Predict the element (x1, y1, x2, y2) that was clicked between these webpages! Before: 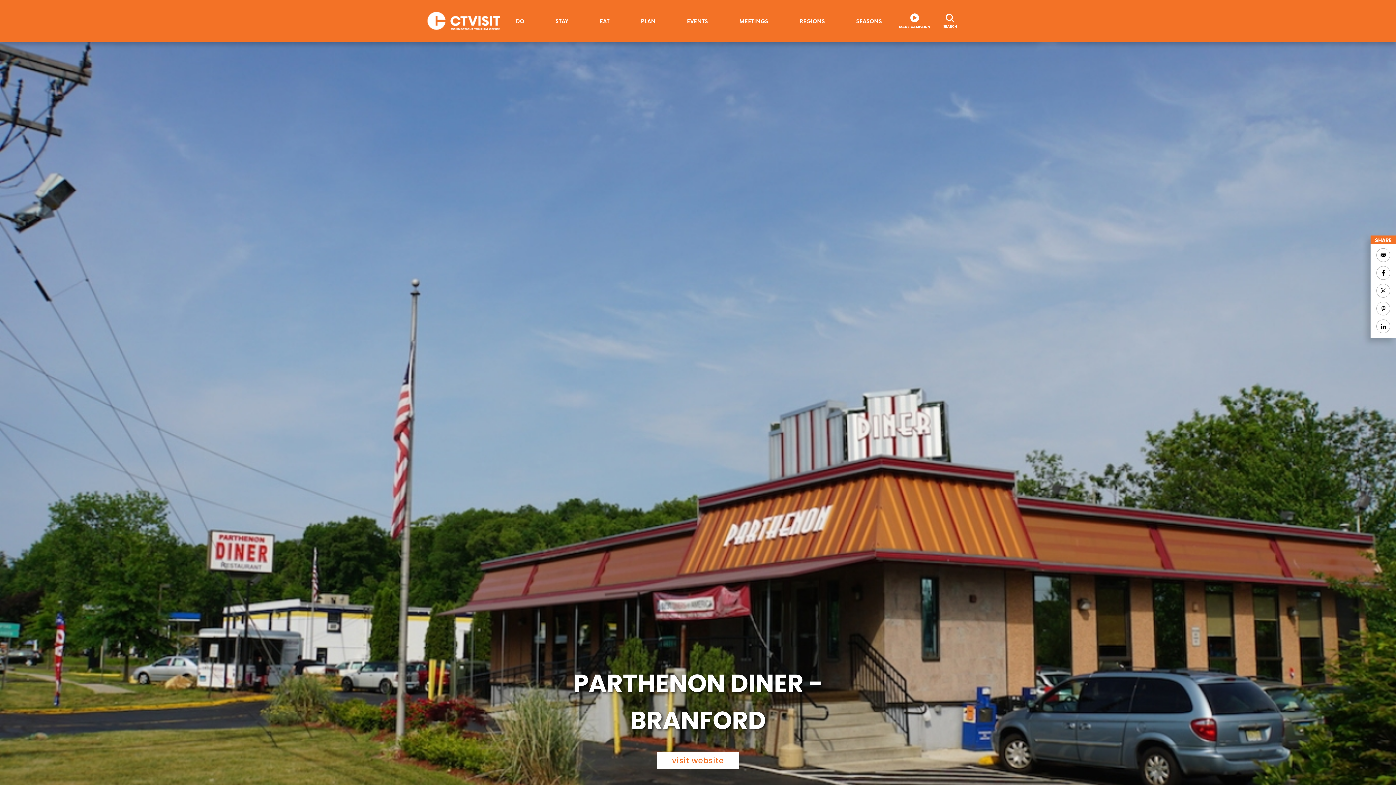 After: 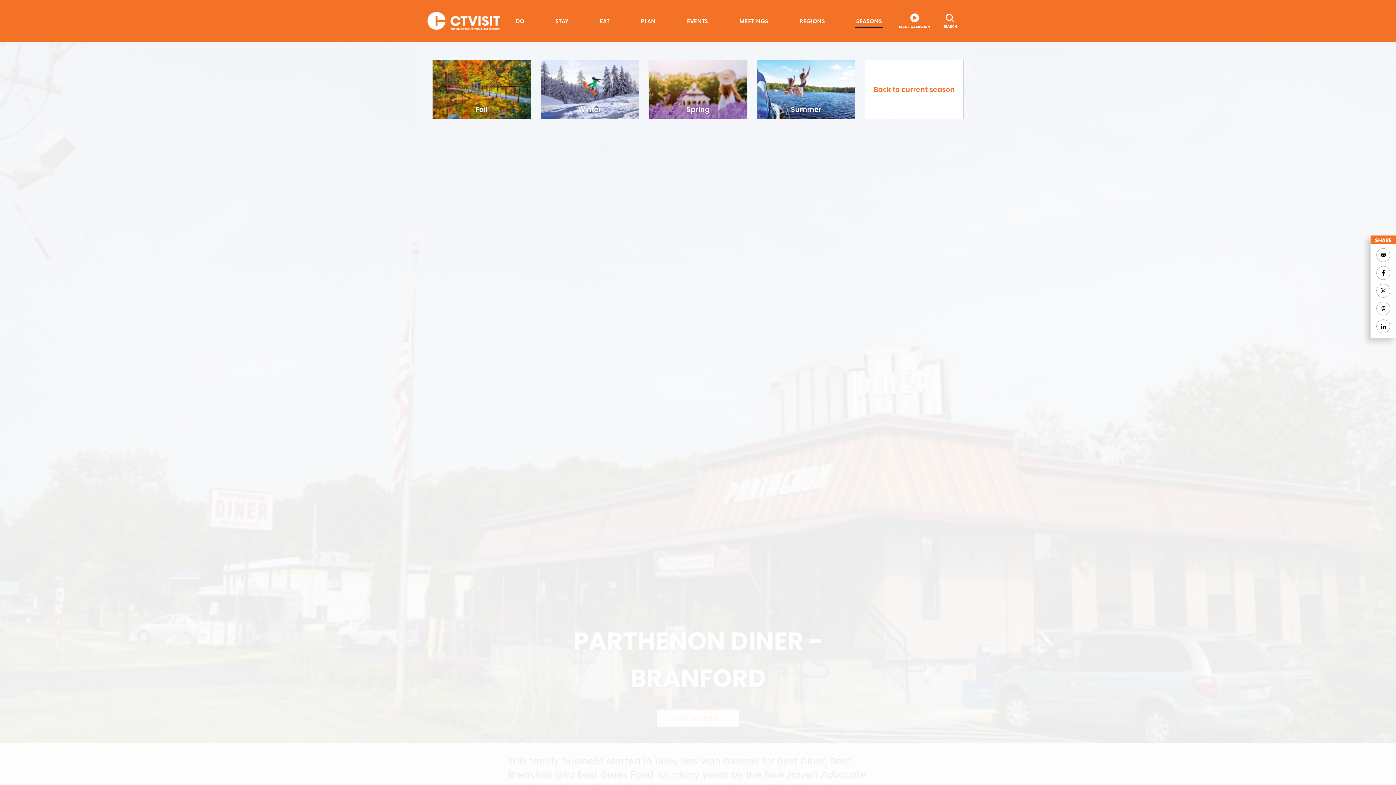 Action: label: SEASONS bbox: (854, 14, 883, 27)